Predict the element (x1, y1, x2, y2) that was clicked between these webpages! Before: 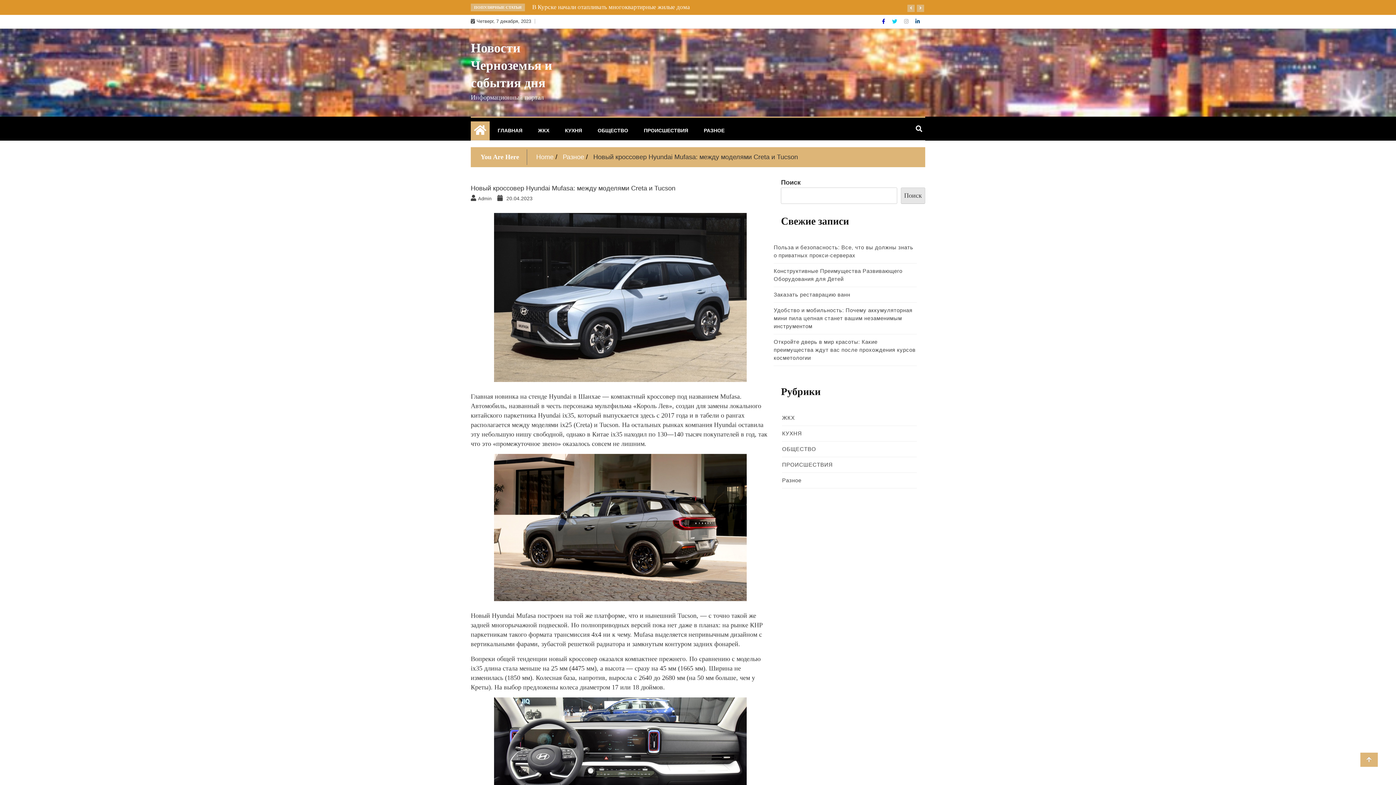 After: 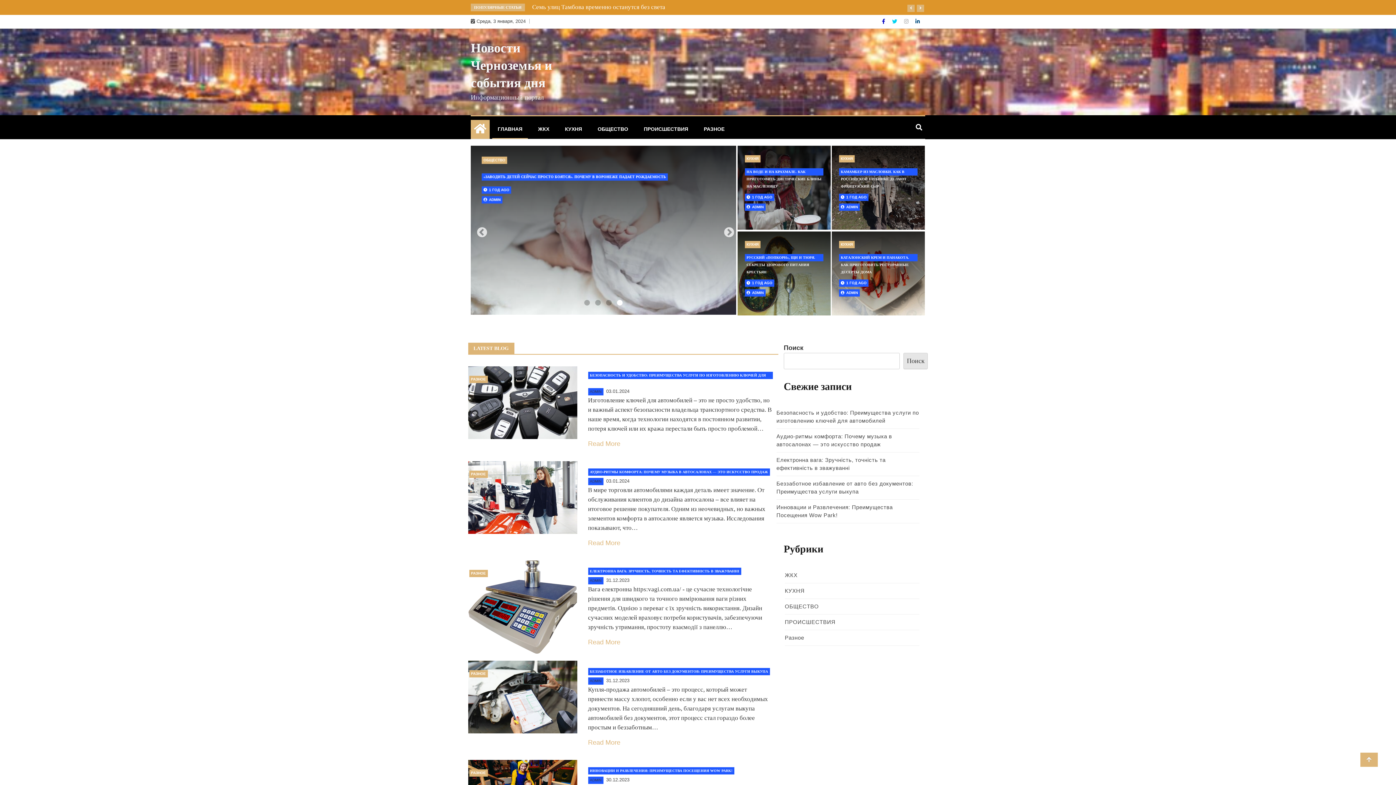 Action: bbox: (492, 121, 528, 139) label: ГЛАВНАЯ